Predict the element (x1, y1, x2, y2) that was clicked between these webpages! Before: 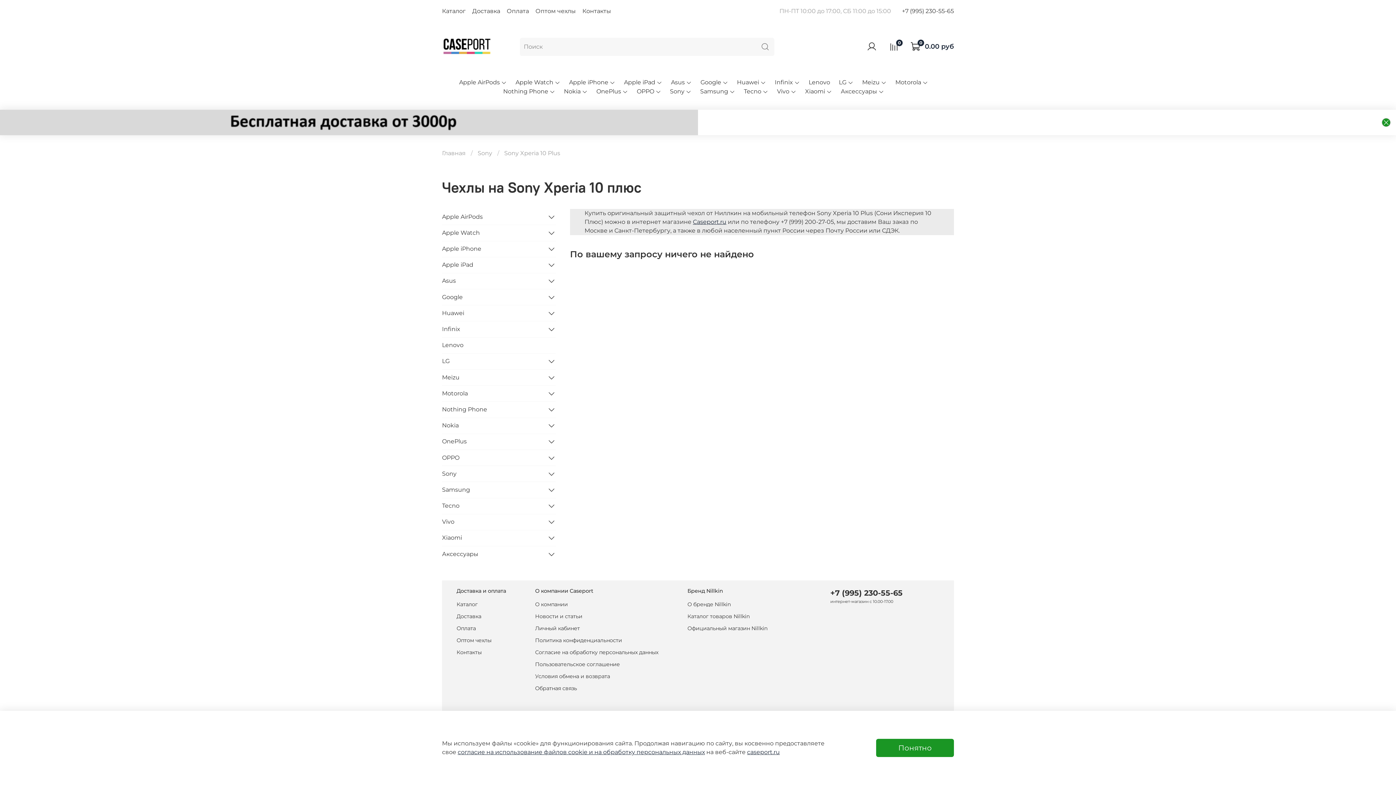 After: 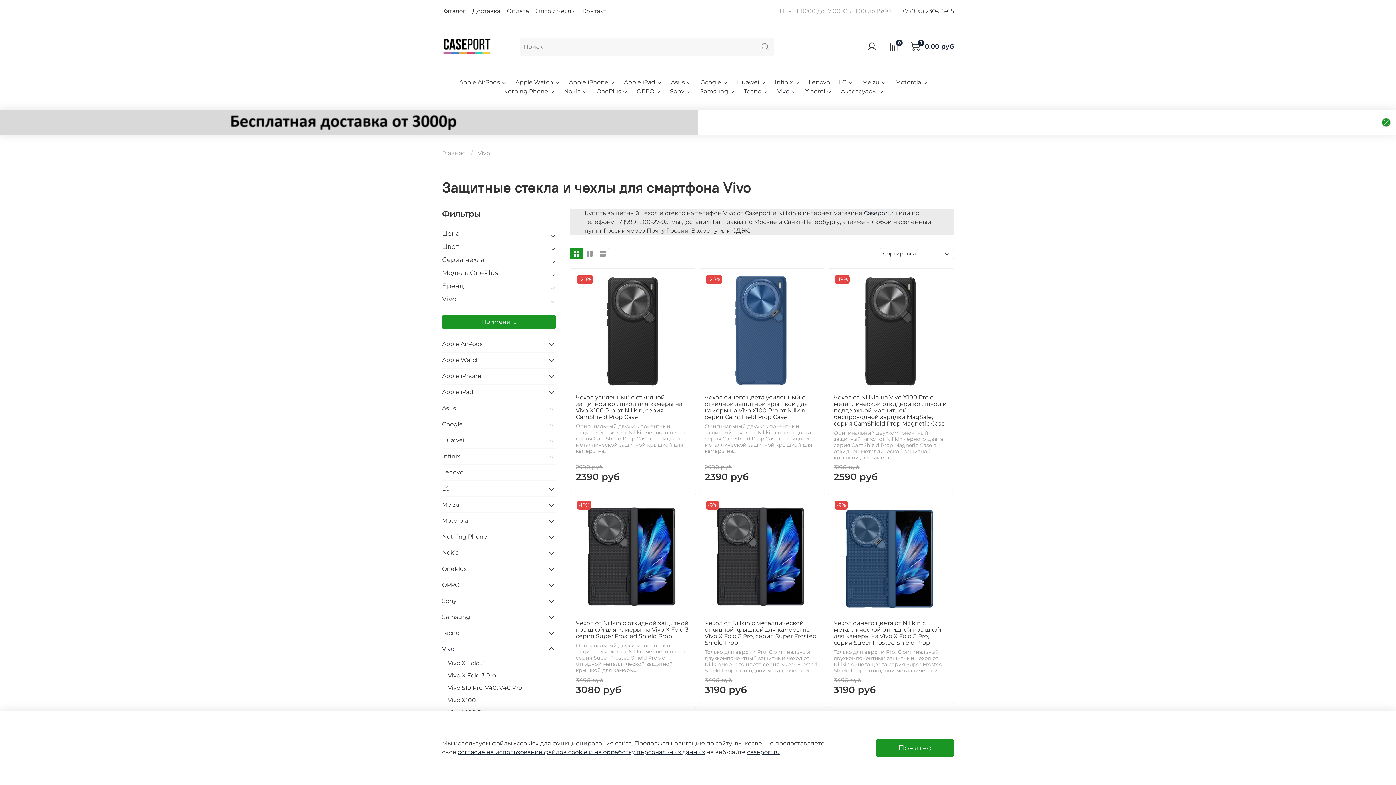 Action: bbox: (777, 87, 796, 95) label: Vivo